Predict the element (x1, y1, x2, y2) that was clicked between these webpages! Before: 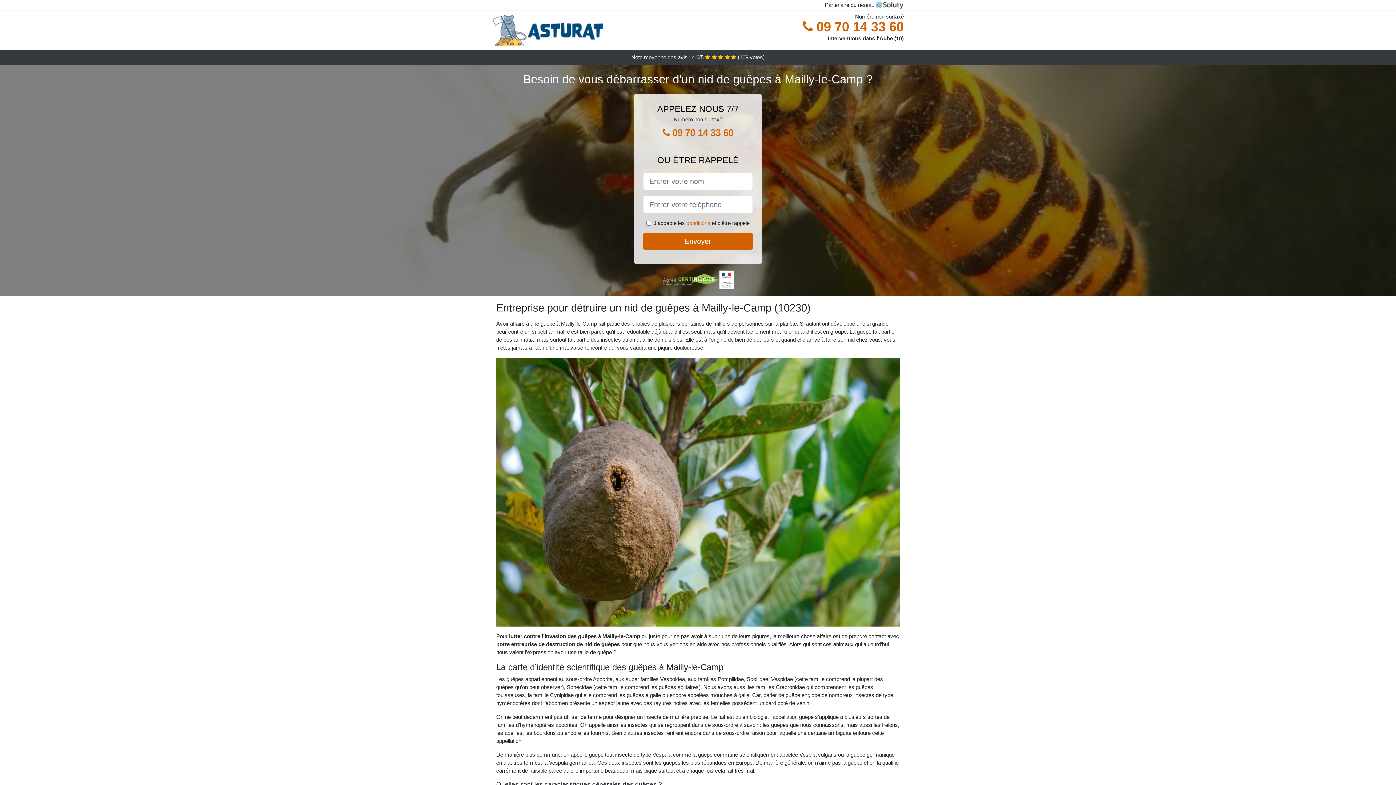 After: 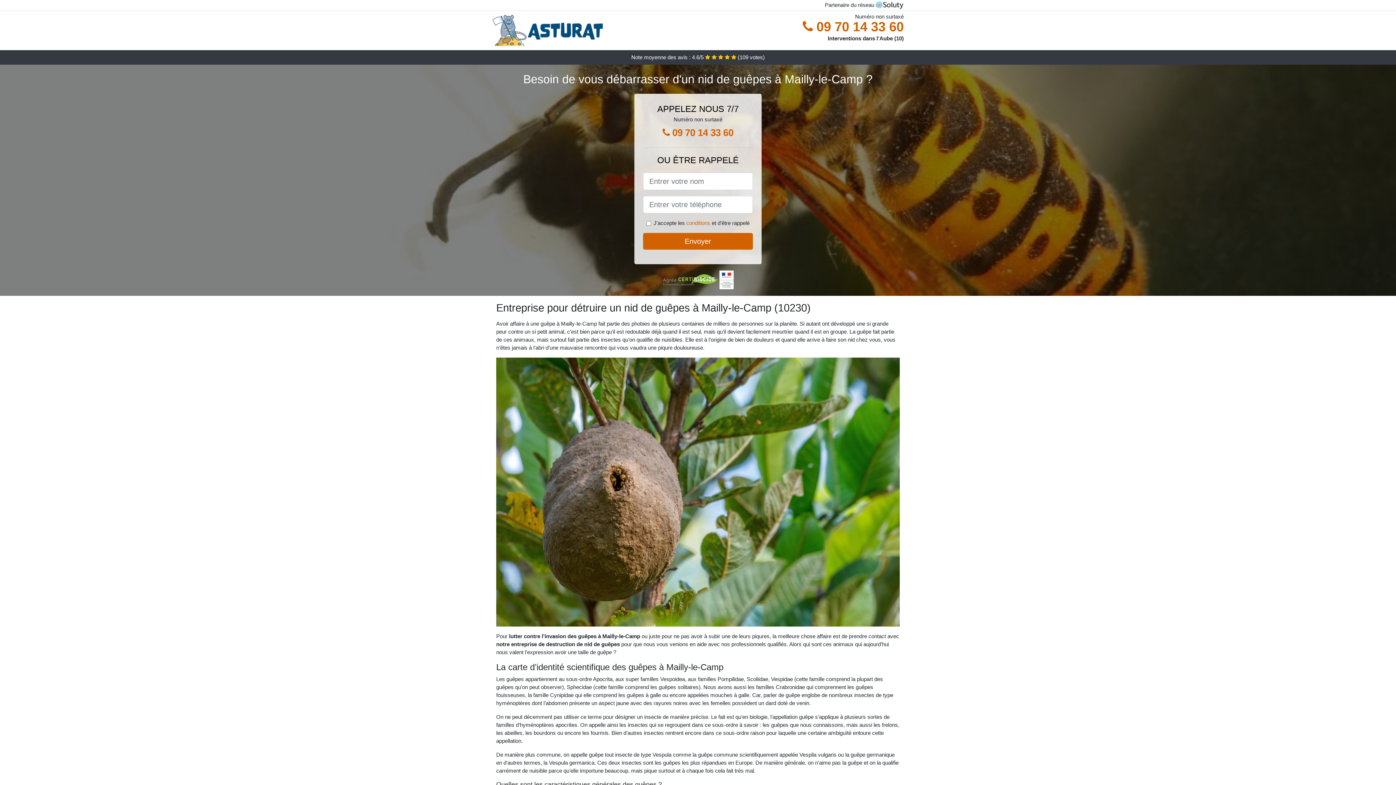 Action: bbox: (652, 123, 743, 141) label:  09 70 14 33 60